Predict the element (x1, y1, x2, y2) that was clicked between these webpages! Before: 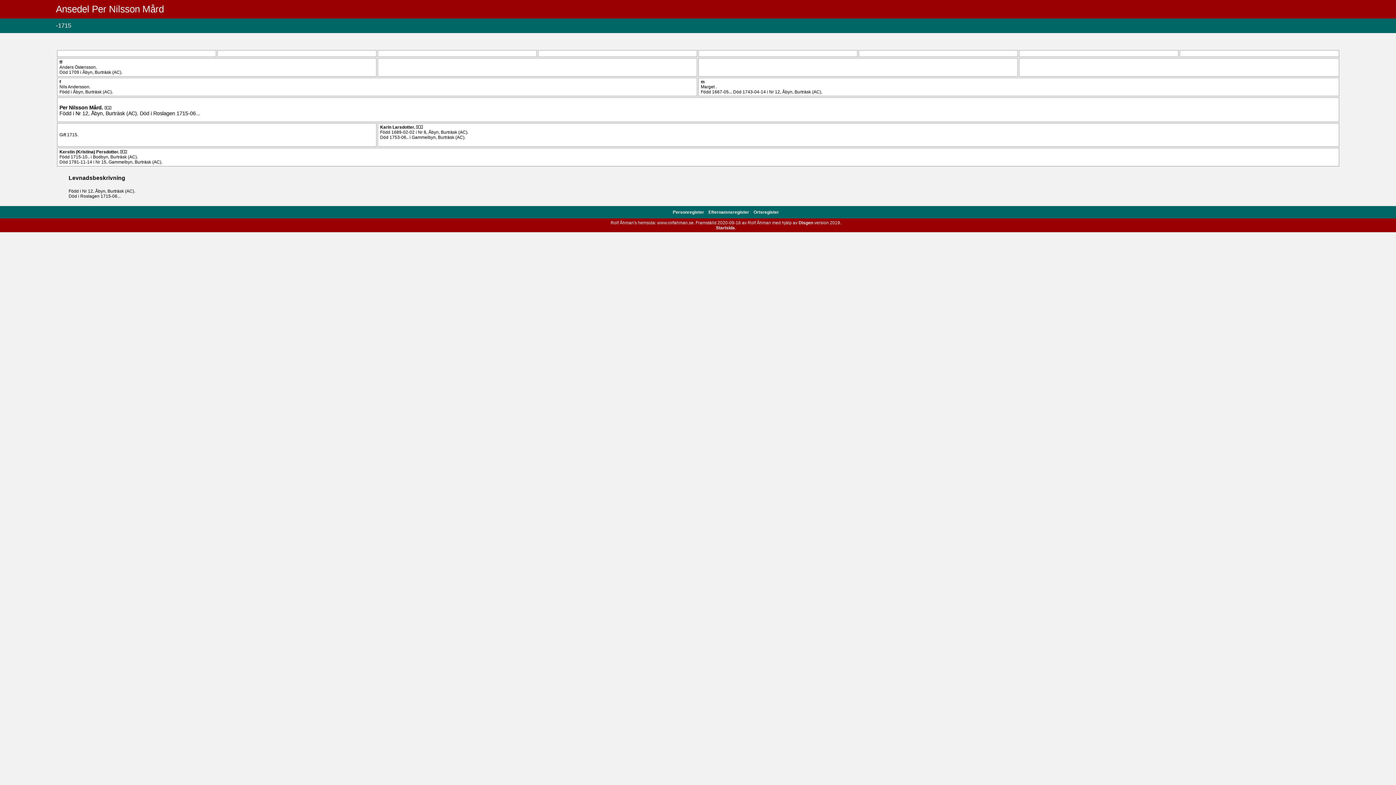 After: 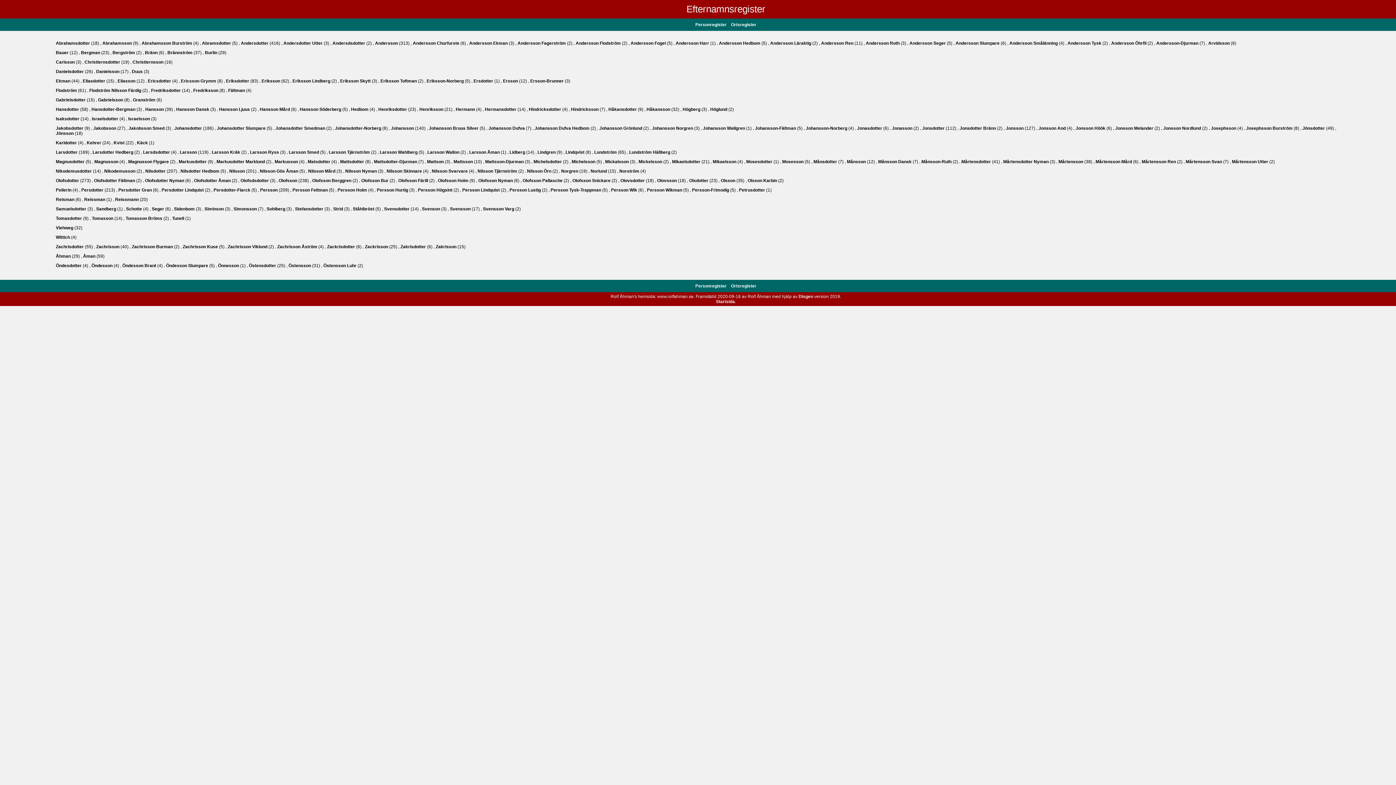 Action: label: Efternamnsregister  bbox: (708, 209, 750, 215)